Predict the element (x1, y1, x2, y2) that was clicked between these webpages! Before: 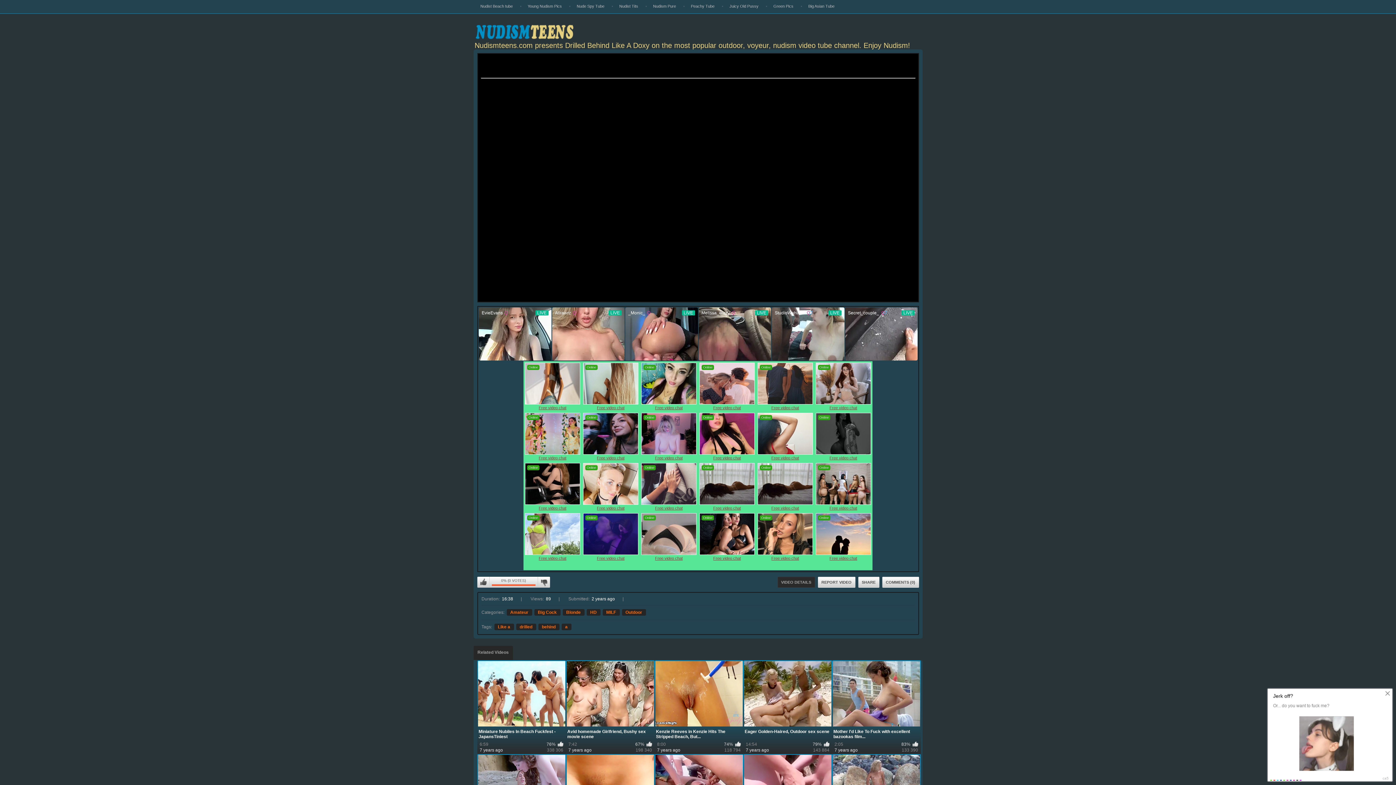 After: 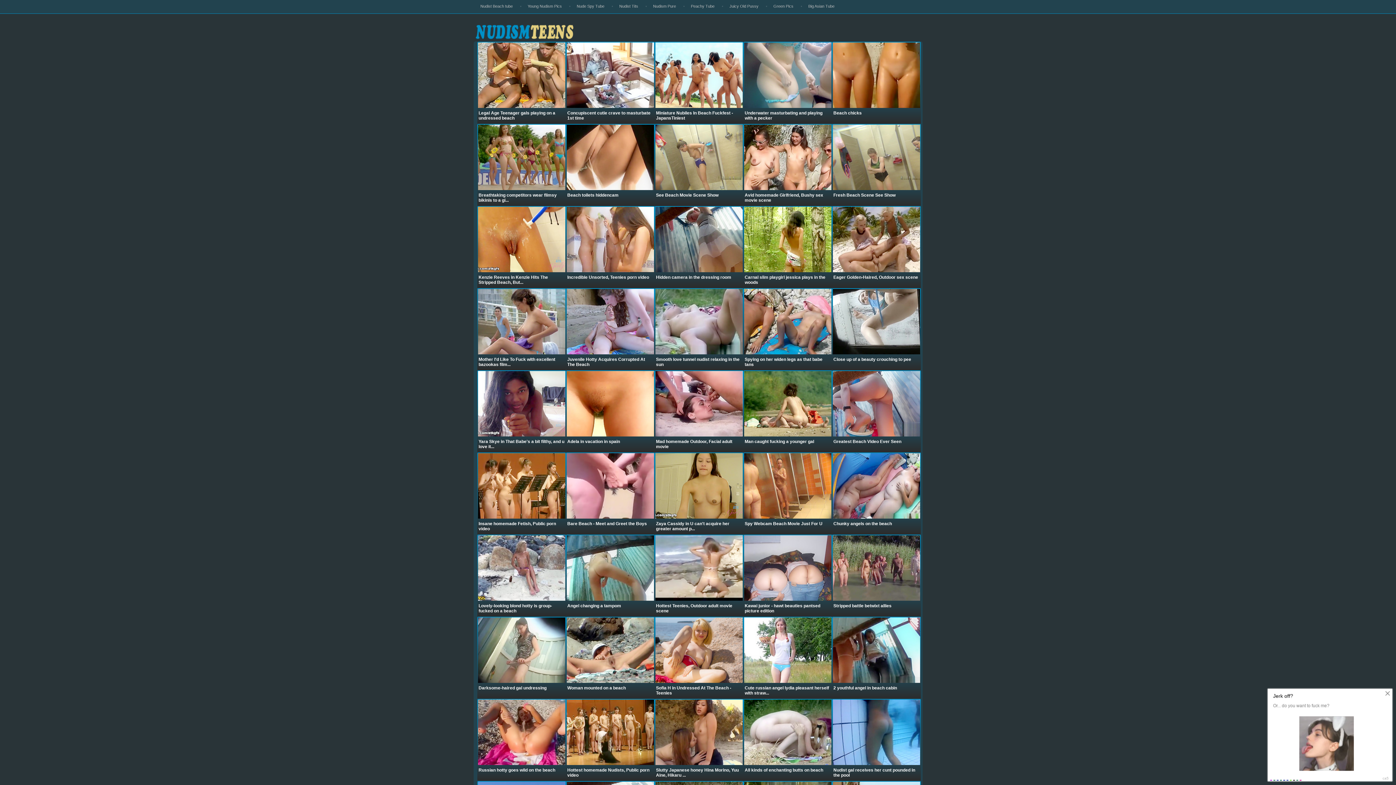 Action: bbox: (475, 23, 576, 40)